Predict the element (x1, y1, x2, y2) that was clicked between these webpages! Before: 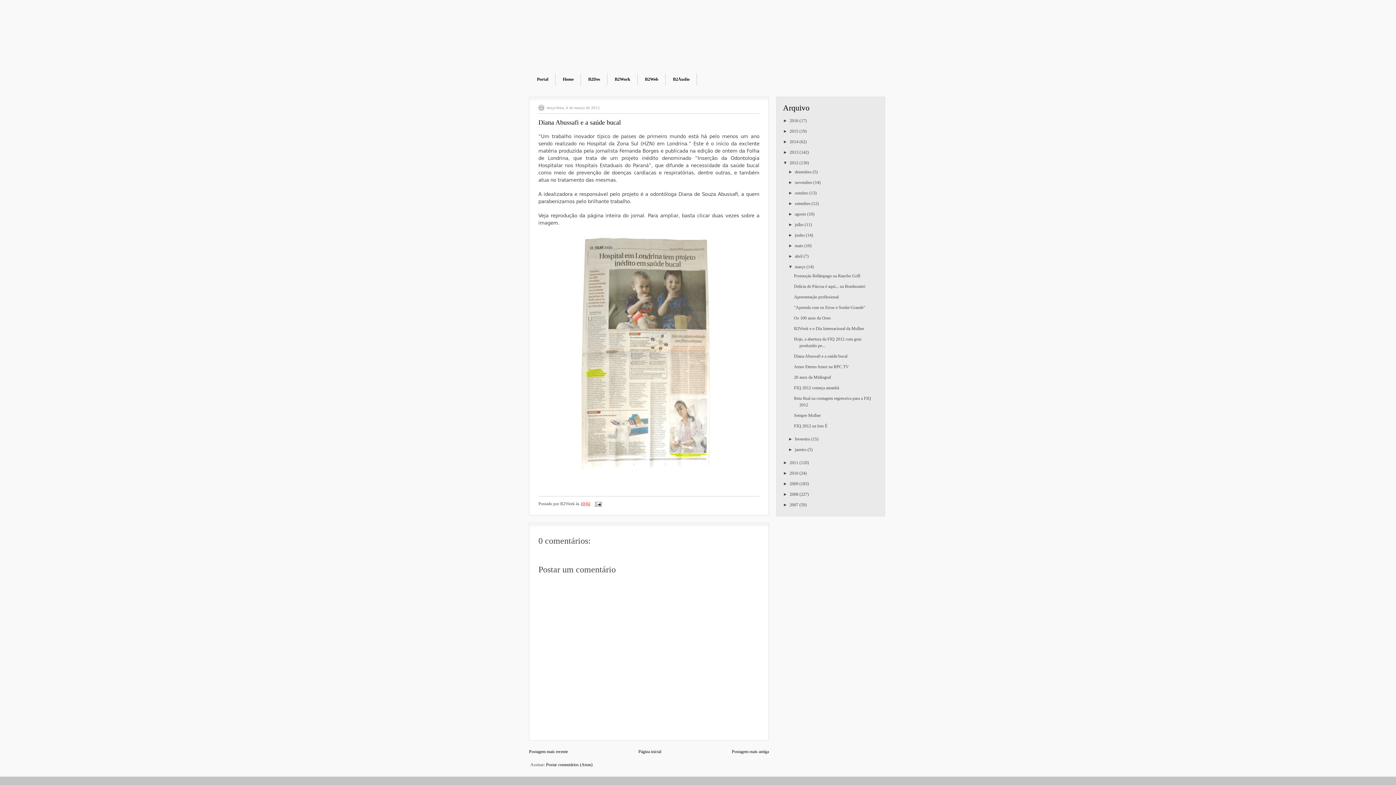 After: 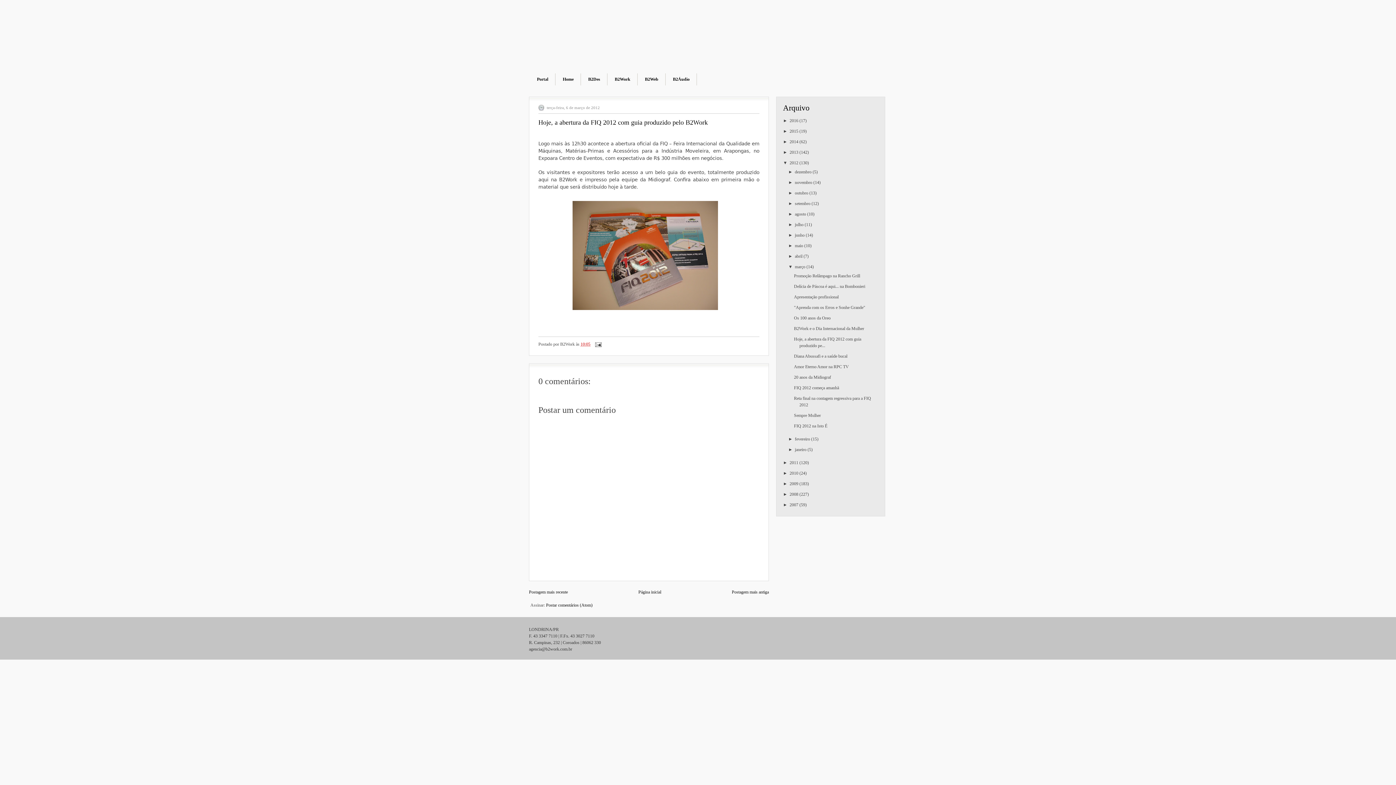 Action: label: Postagem mais recente bbox: (529, 749, 568, 754)